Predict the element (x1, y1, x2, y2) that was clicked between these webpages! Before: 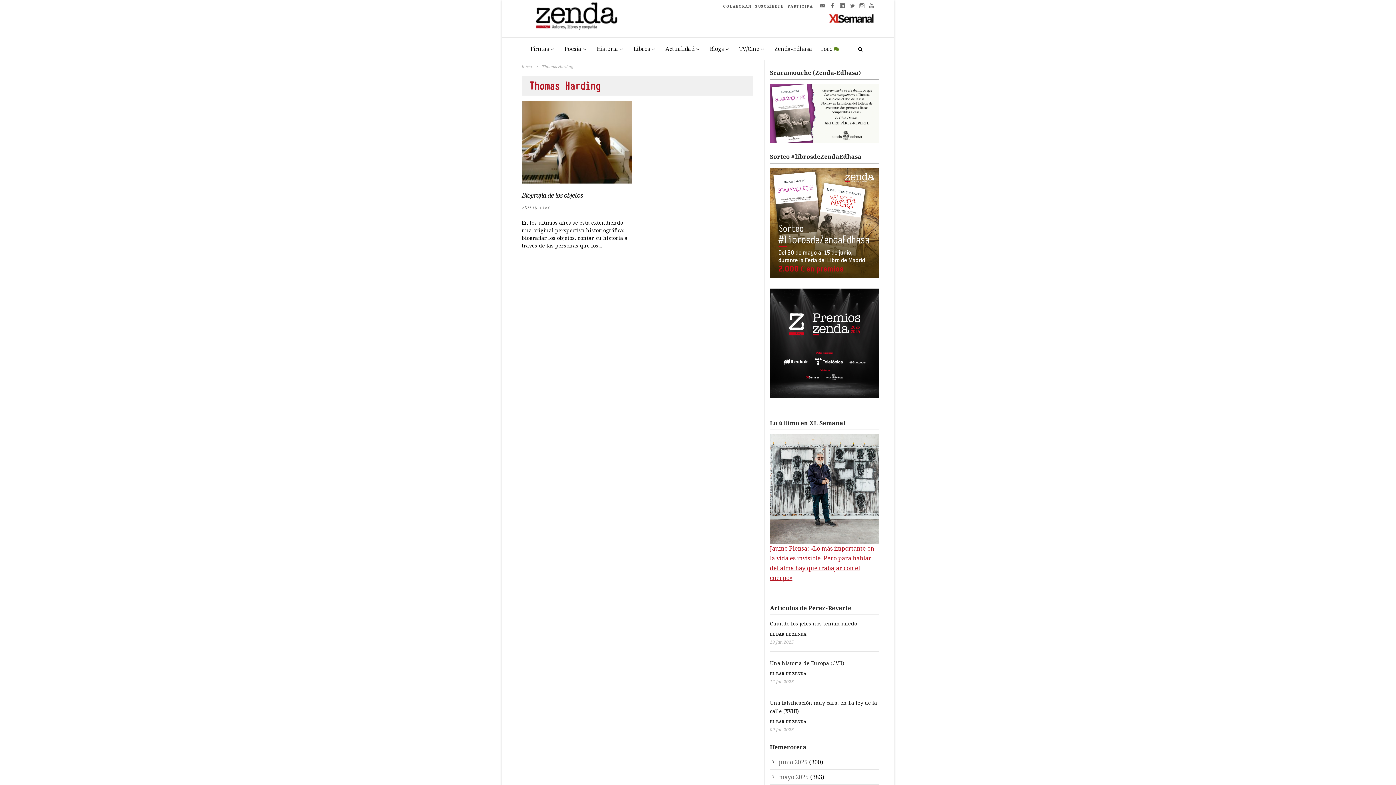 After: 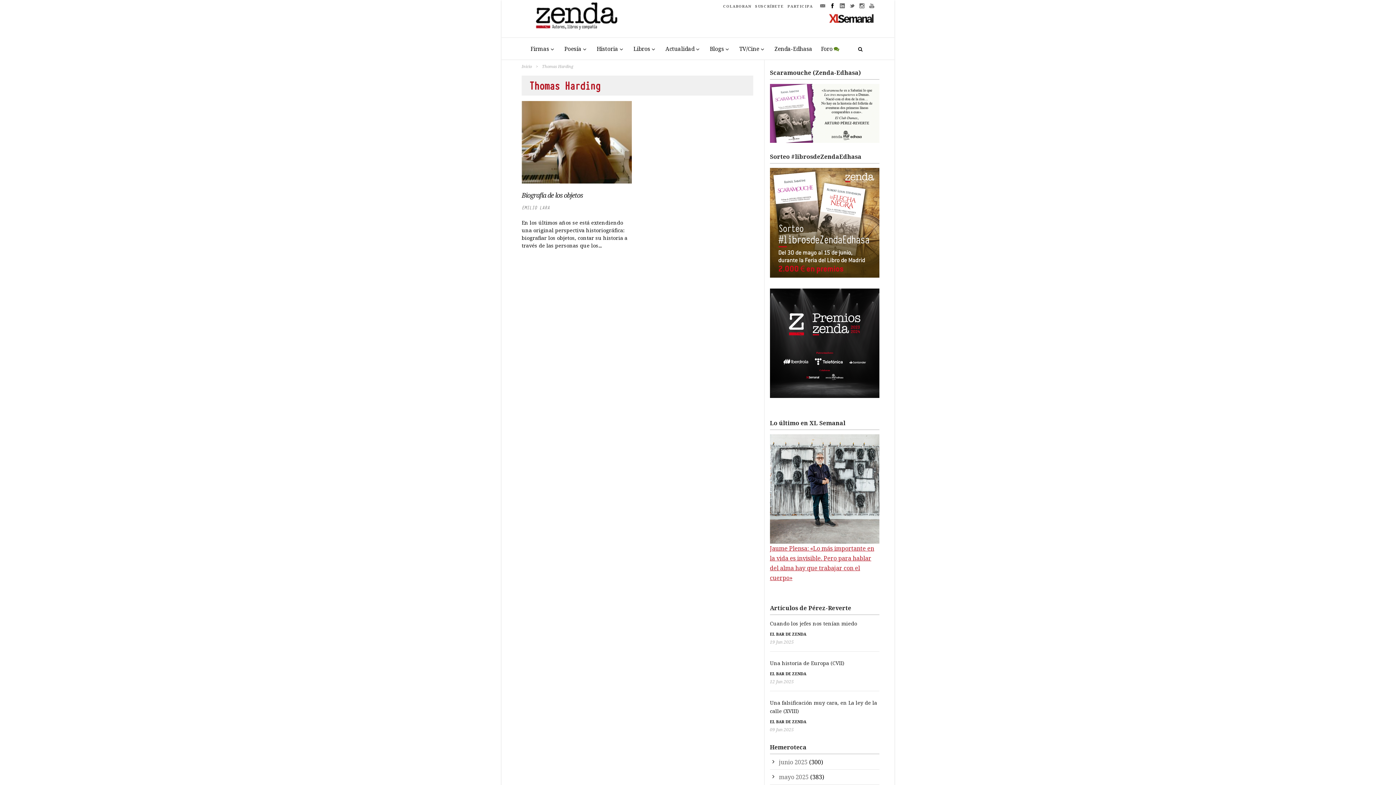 Action: bbox: (830, 1, 835, 9)